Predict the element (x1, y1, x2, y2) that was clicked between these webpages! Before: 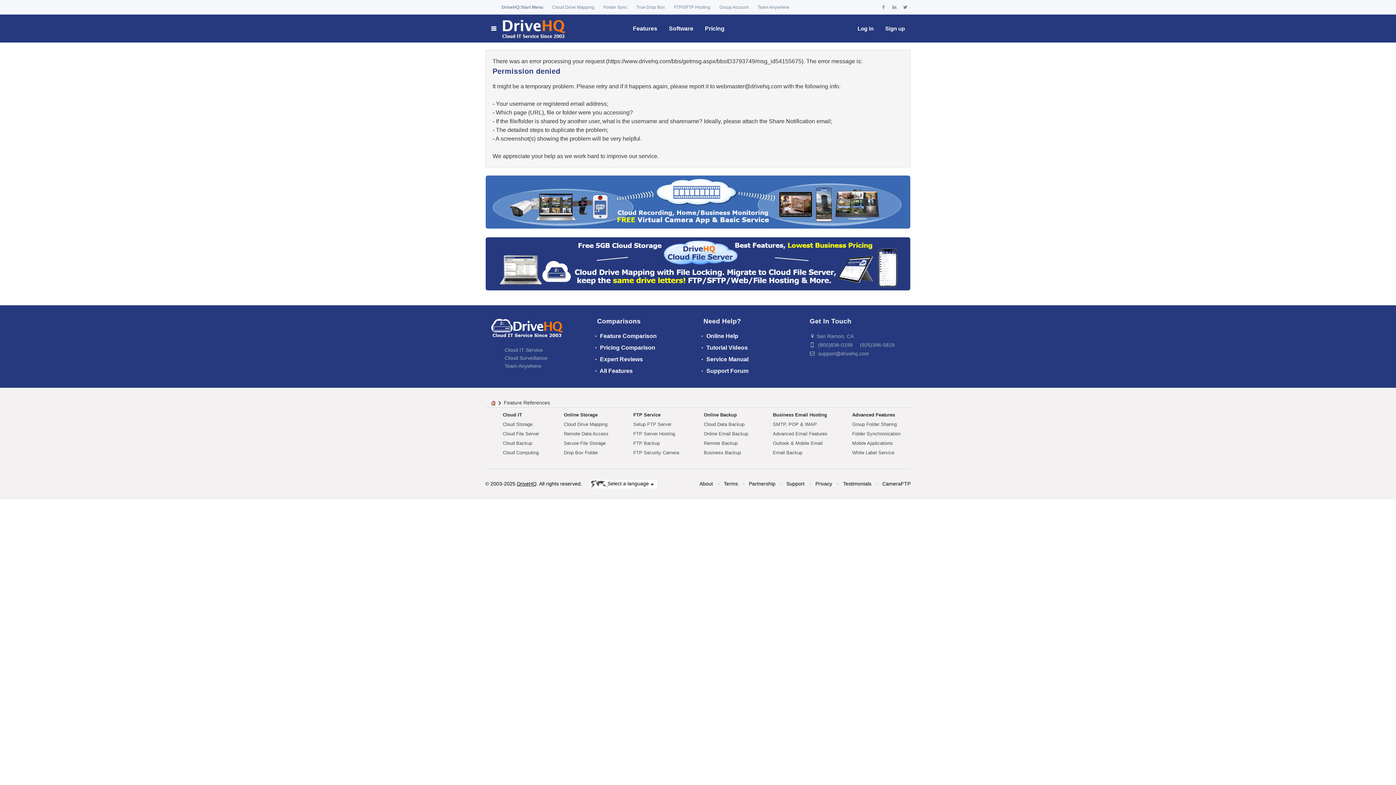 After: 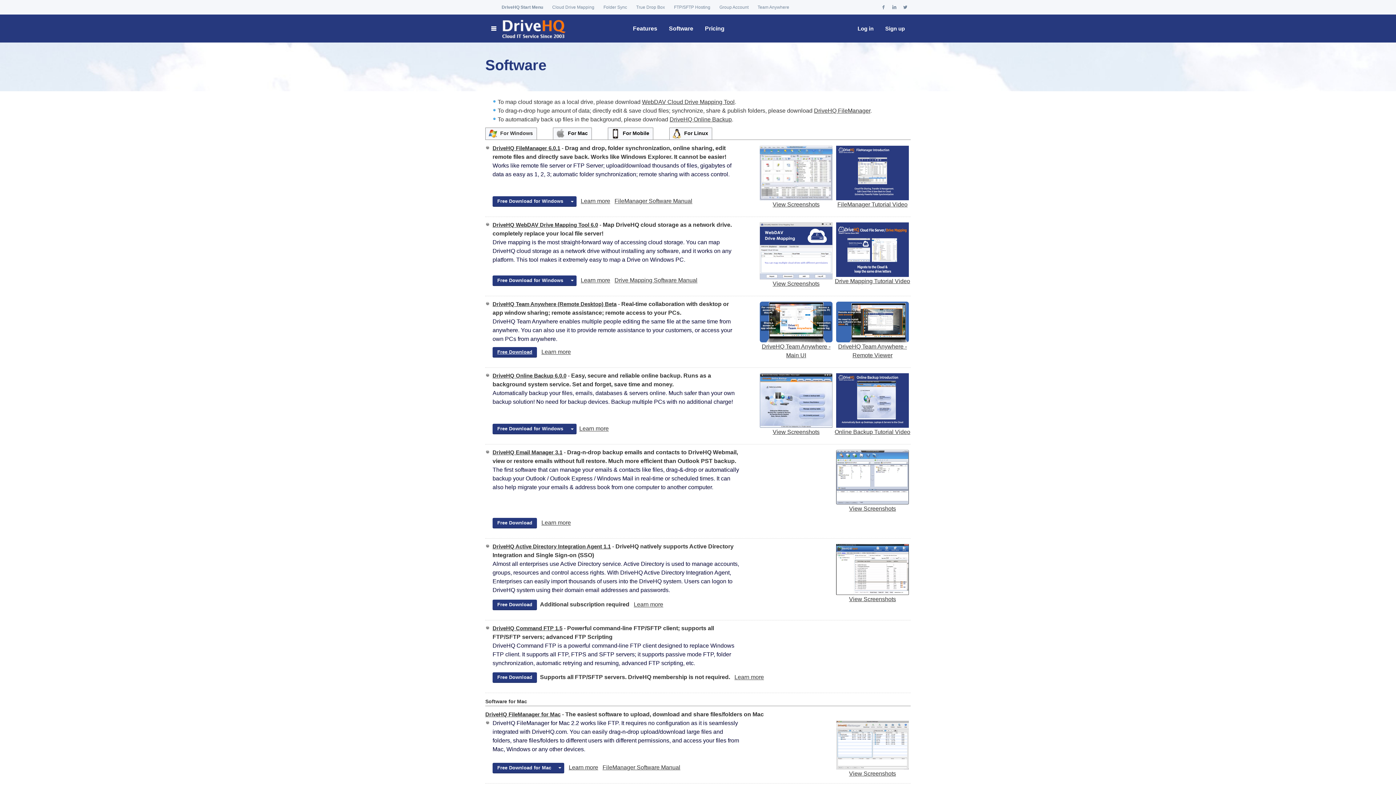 Action: label: Software bbox: (663, 14, 699, 42)